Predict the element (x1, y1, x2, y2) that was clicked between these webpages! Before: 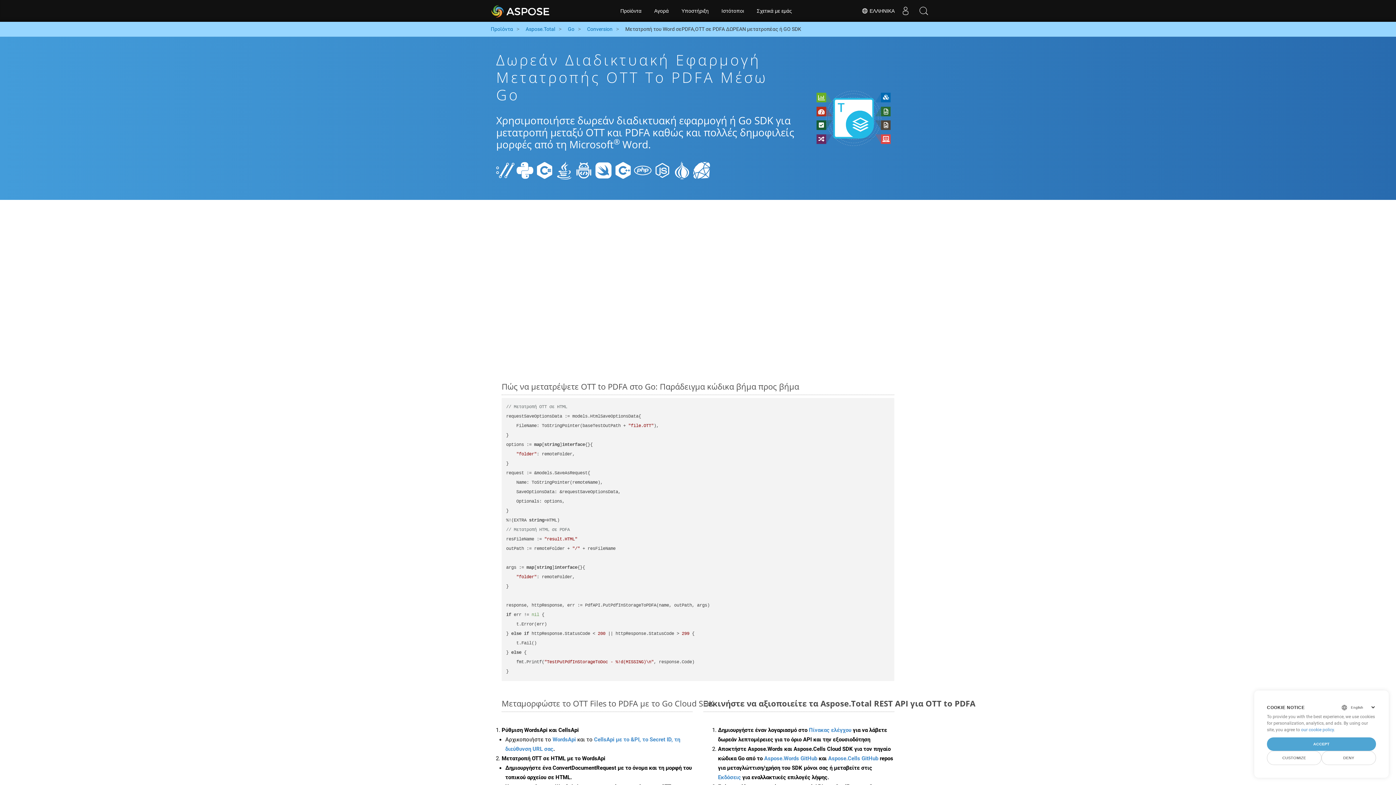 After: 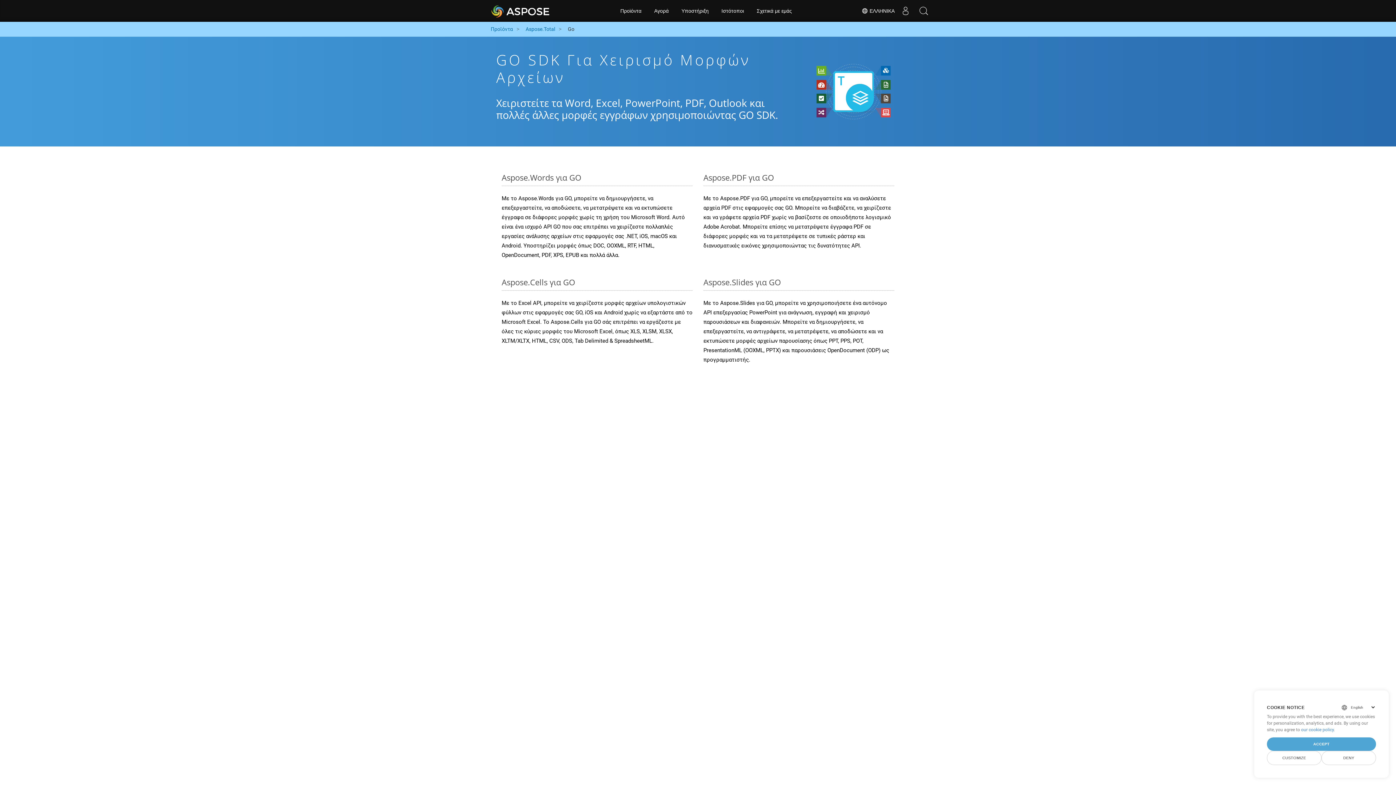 Action: label: Go bbox: (568, 25, 574, 33)